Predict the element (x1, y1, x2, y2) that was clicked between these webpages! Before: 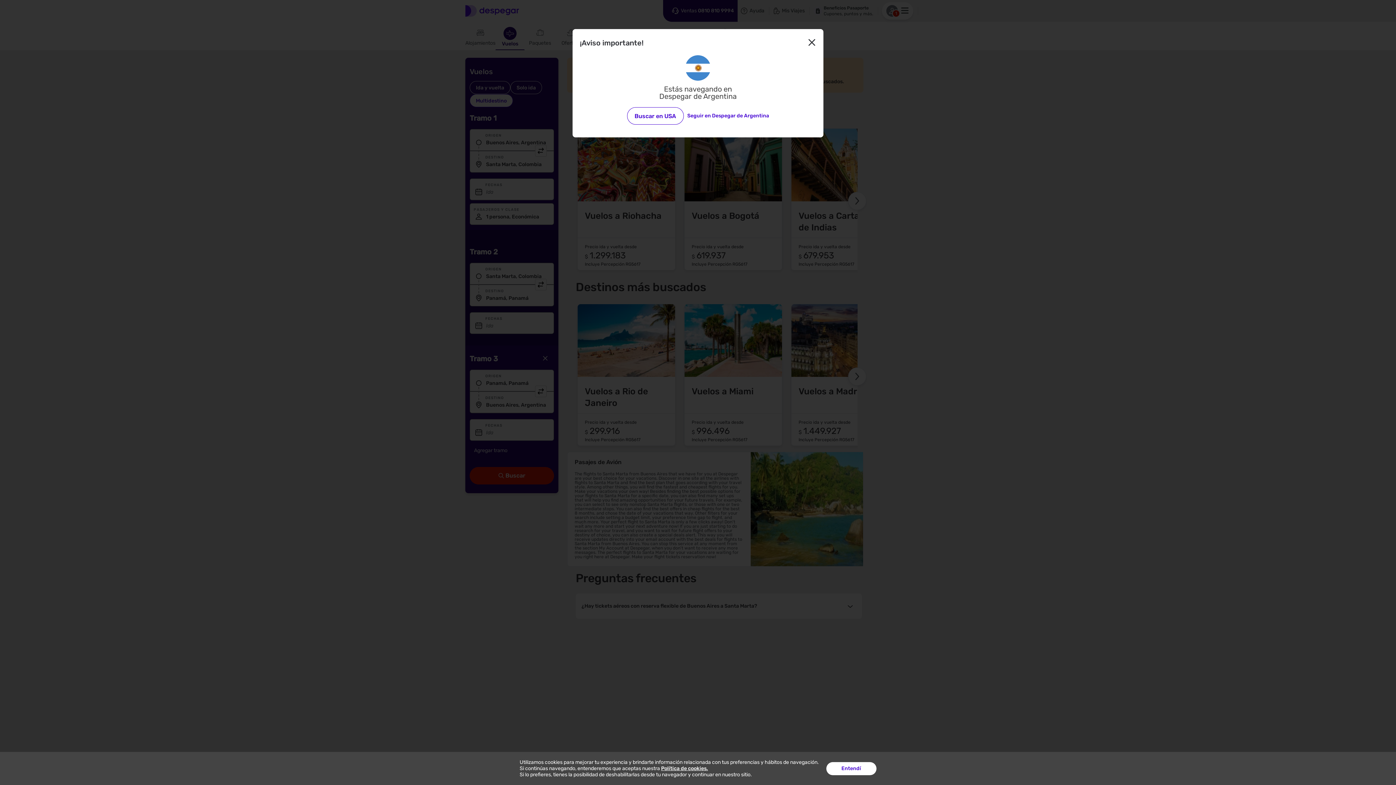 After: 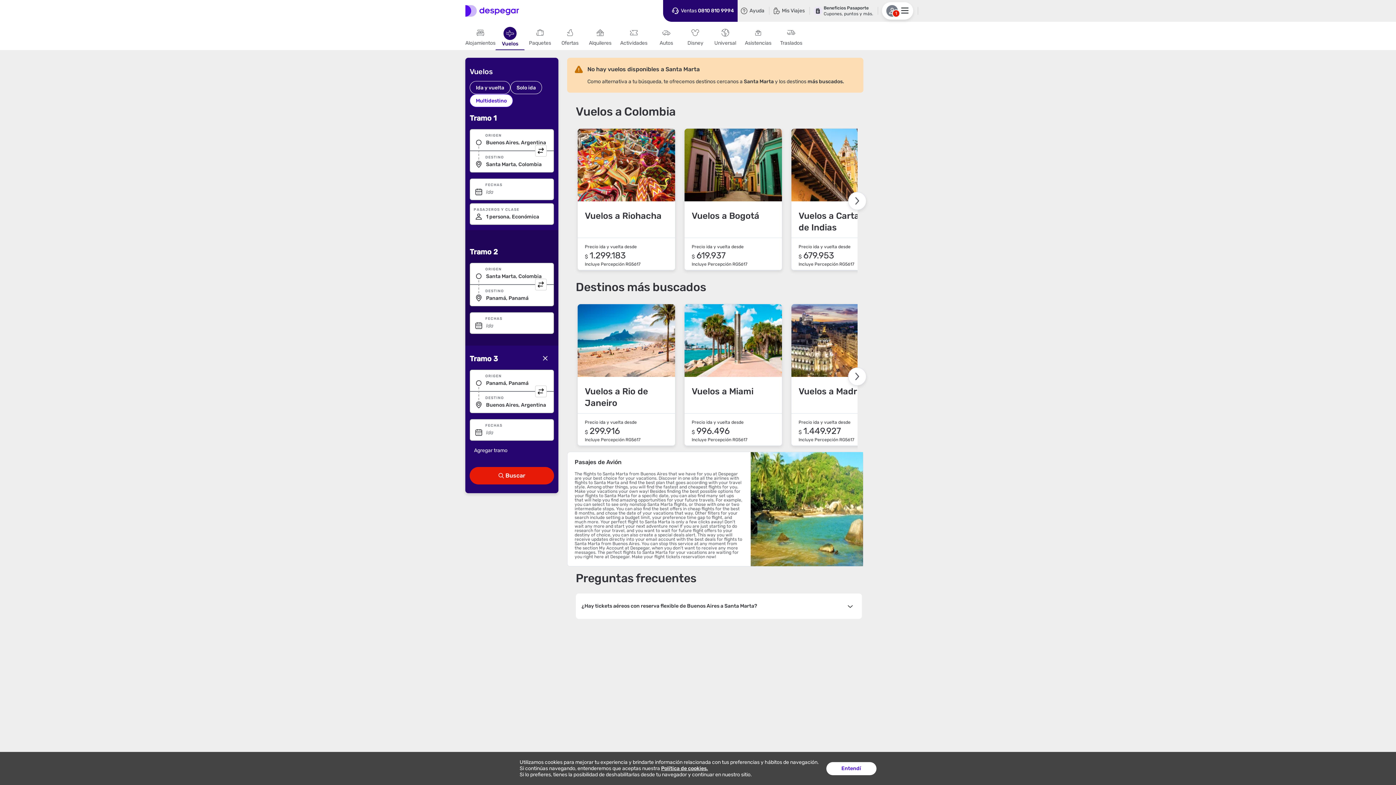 Action: label: Seguir en Despegar de Argentina bbox: (687, 113, 769, 118)